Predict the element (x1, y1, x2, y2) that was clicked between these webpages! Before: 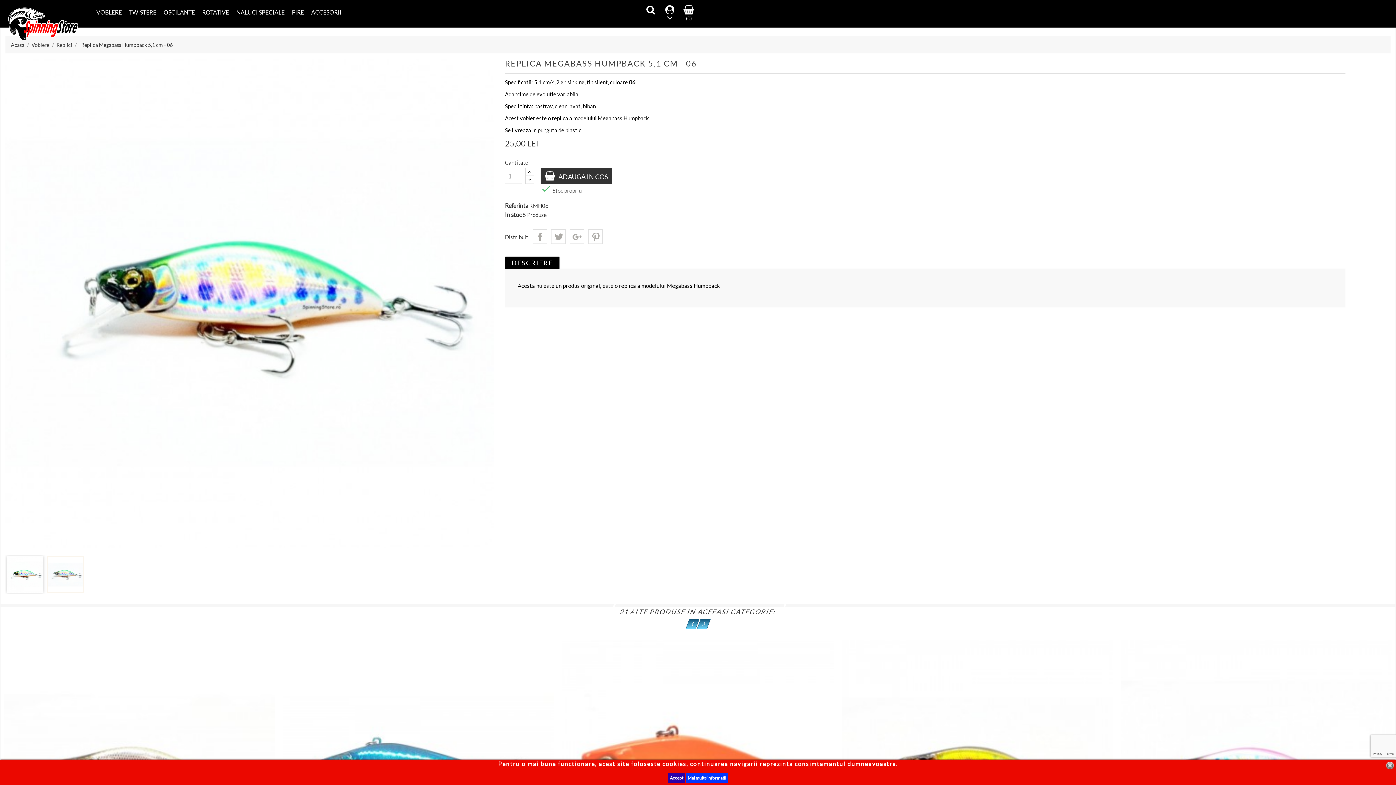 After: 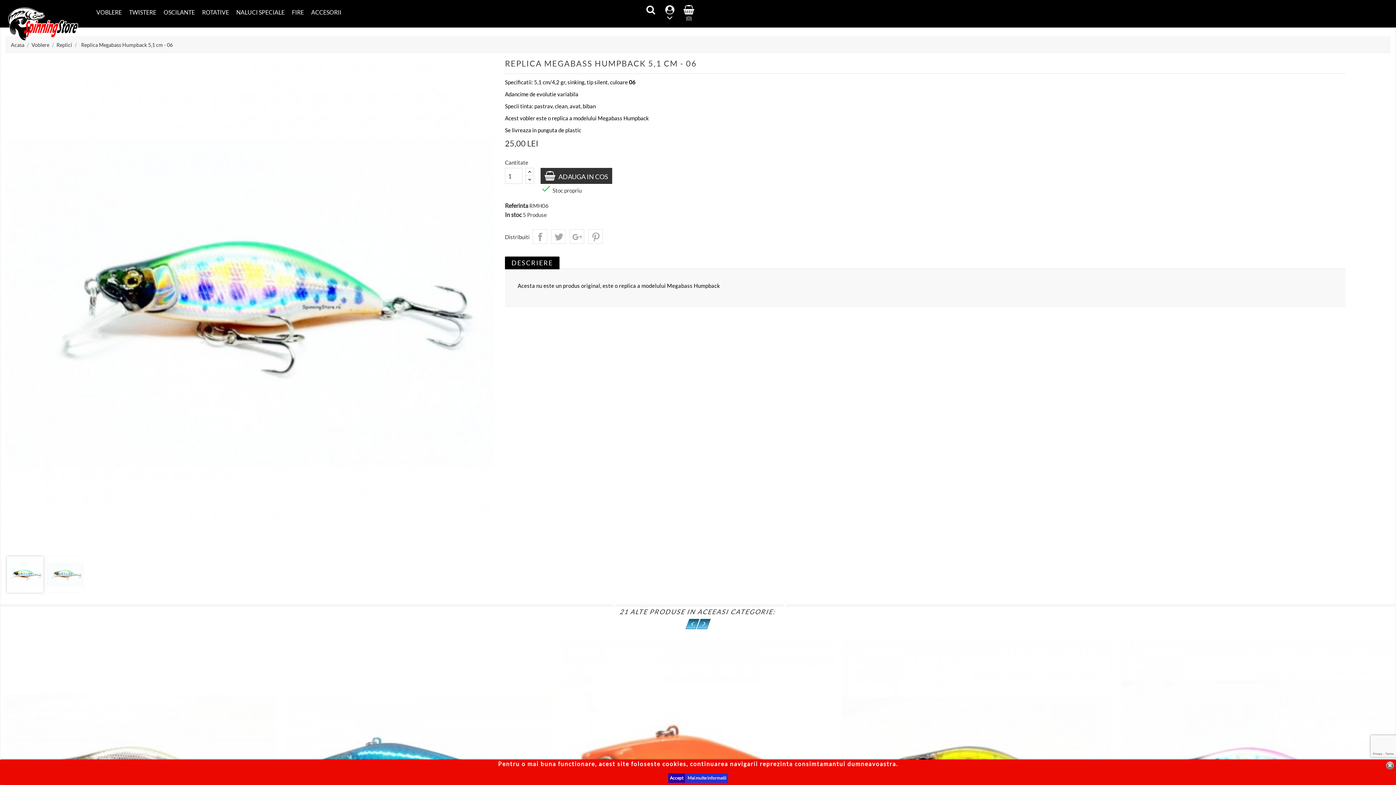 Action: label: Mai multe informatii bbox: (686, 773, 728, 783)